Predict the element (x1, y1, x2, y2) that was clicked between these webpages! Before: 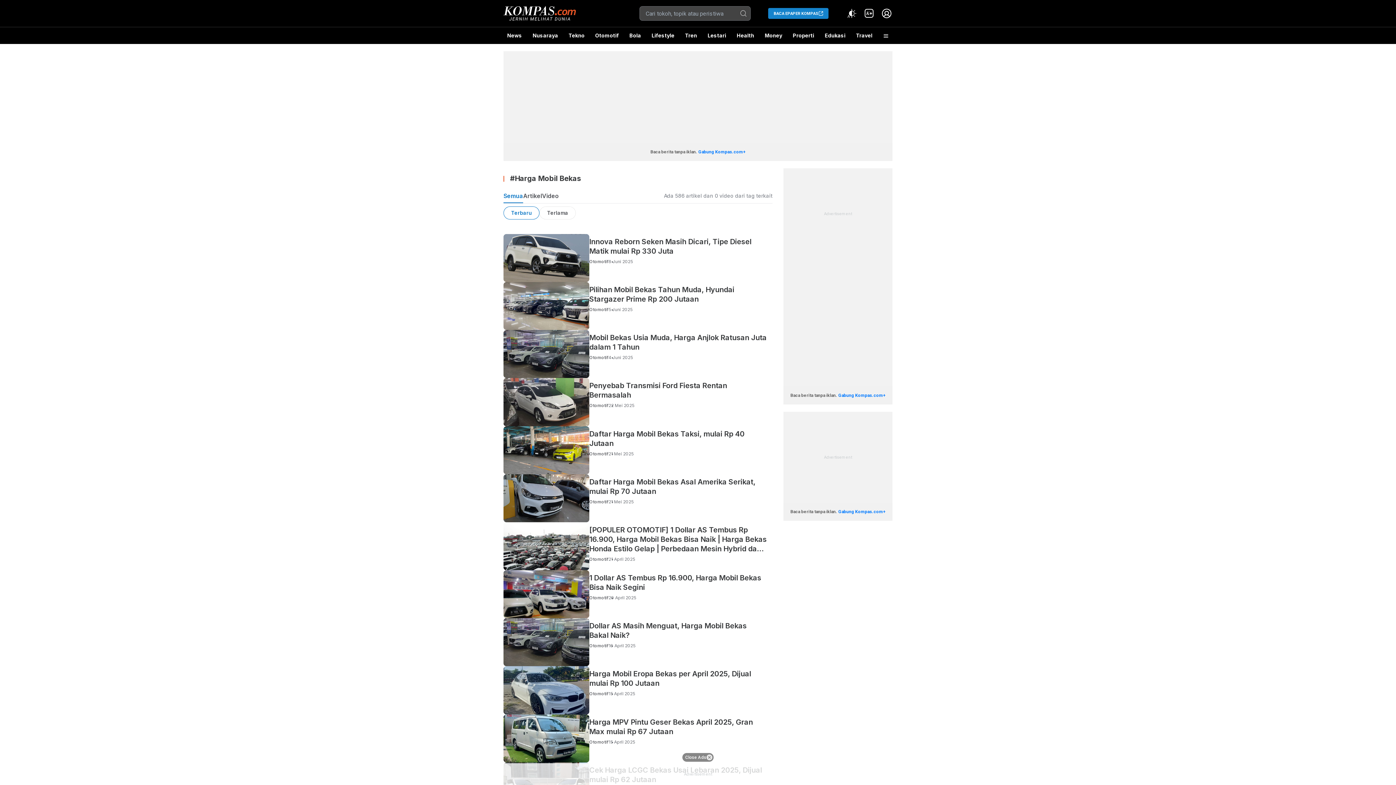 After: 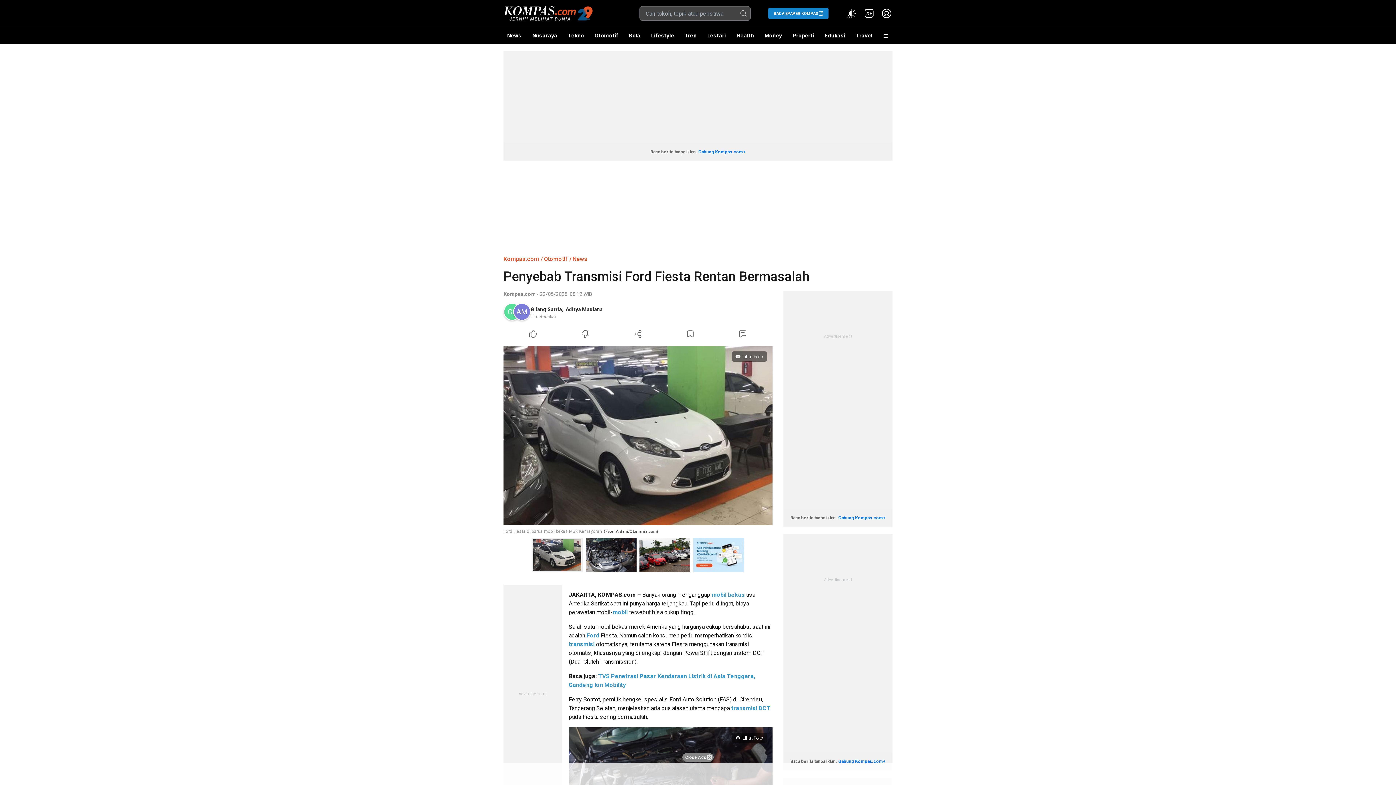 Action: bbox: (503, 378, 772, 426) label: Penyebab Transmisi Ford Fiesta Rentan Bermasalah
Otomotif
22 Mei 2025